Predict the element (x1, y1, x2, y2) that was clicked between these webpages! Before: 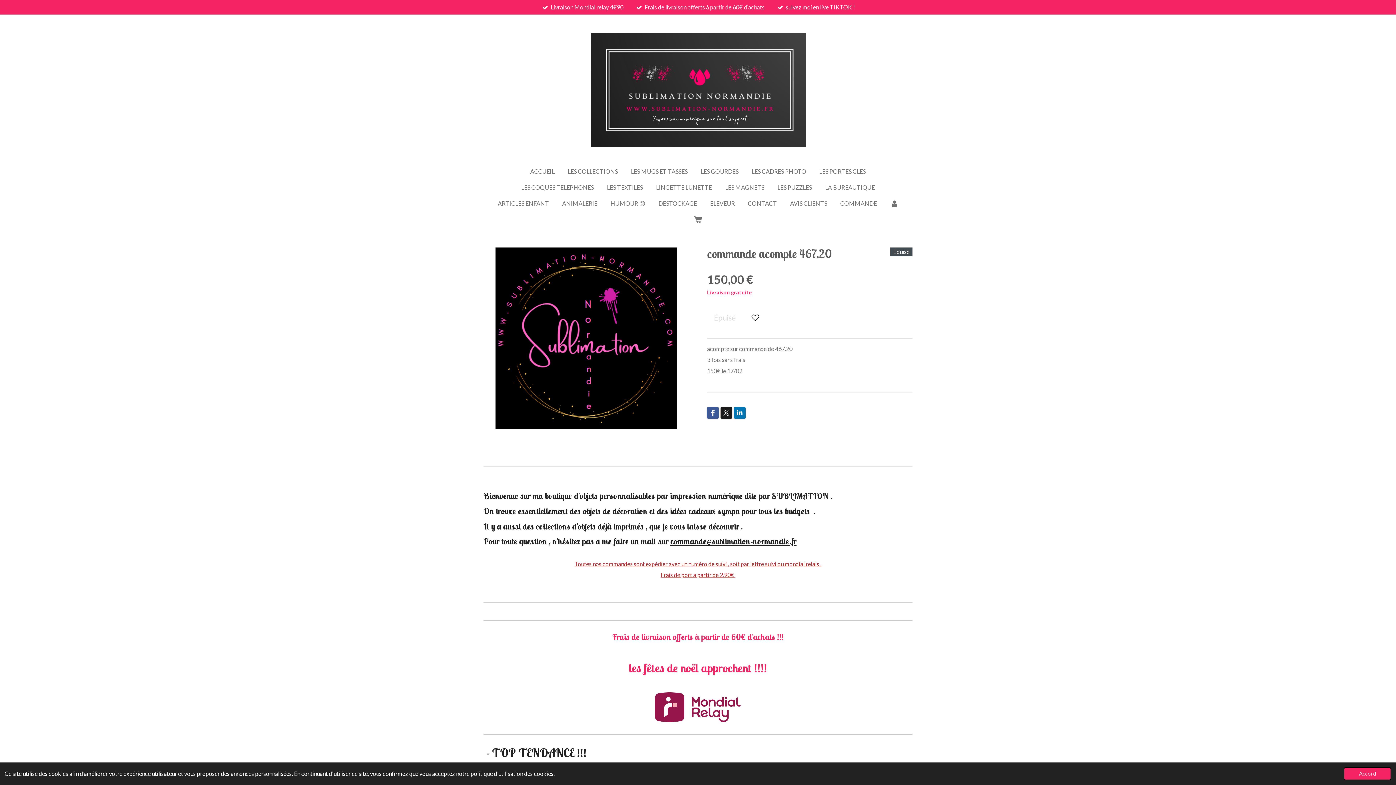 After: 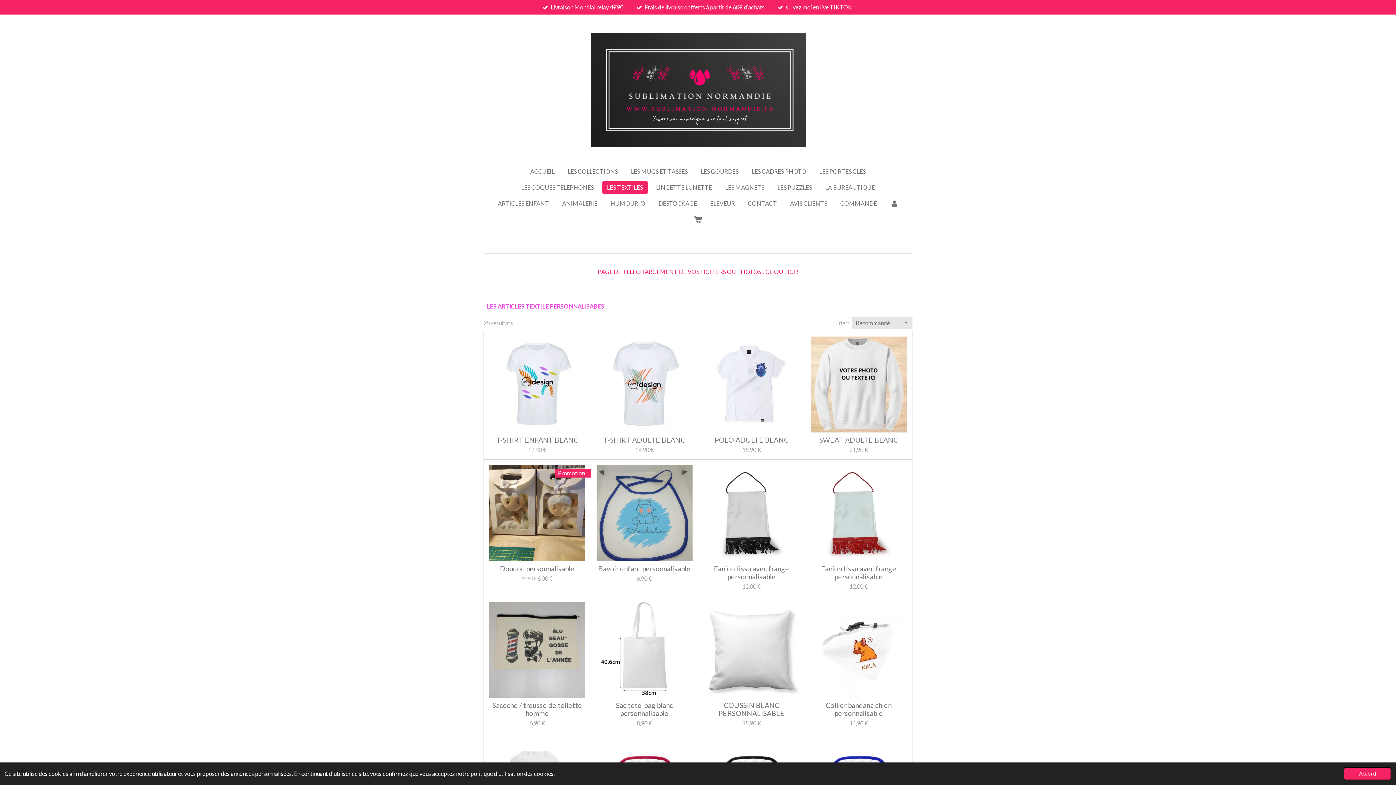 Action: bbox: (602, 181, 647, 193) label: LES TEXTILES